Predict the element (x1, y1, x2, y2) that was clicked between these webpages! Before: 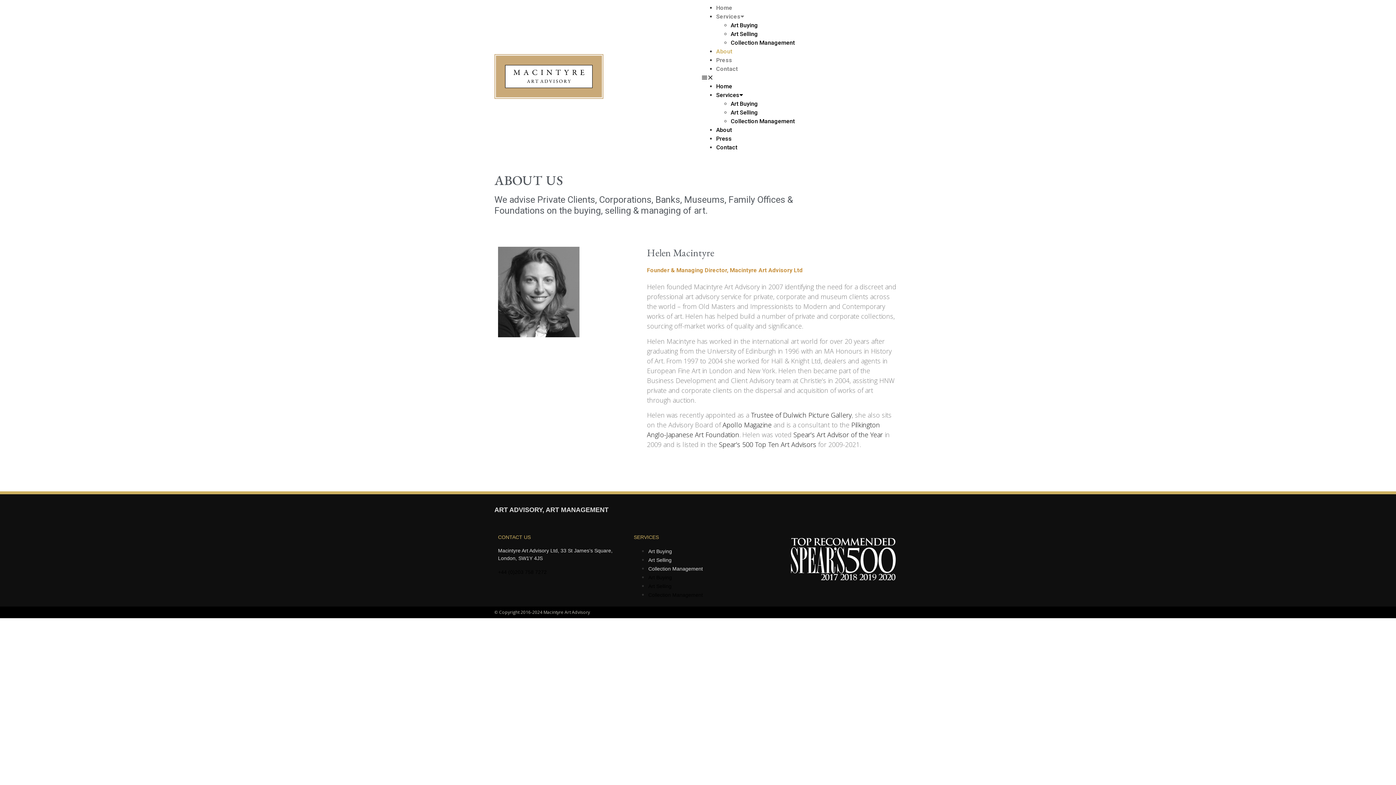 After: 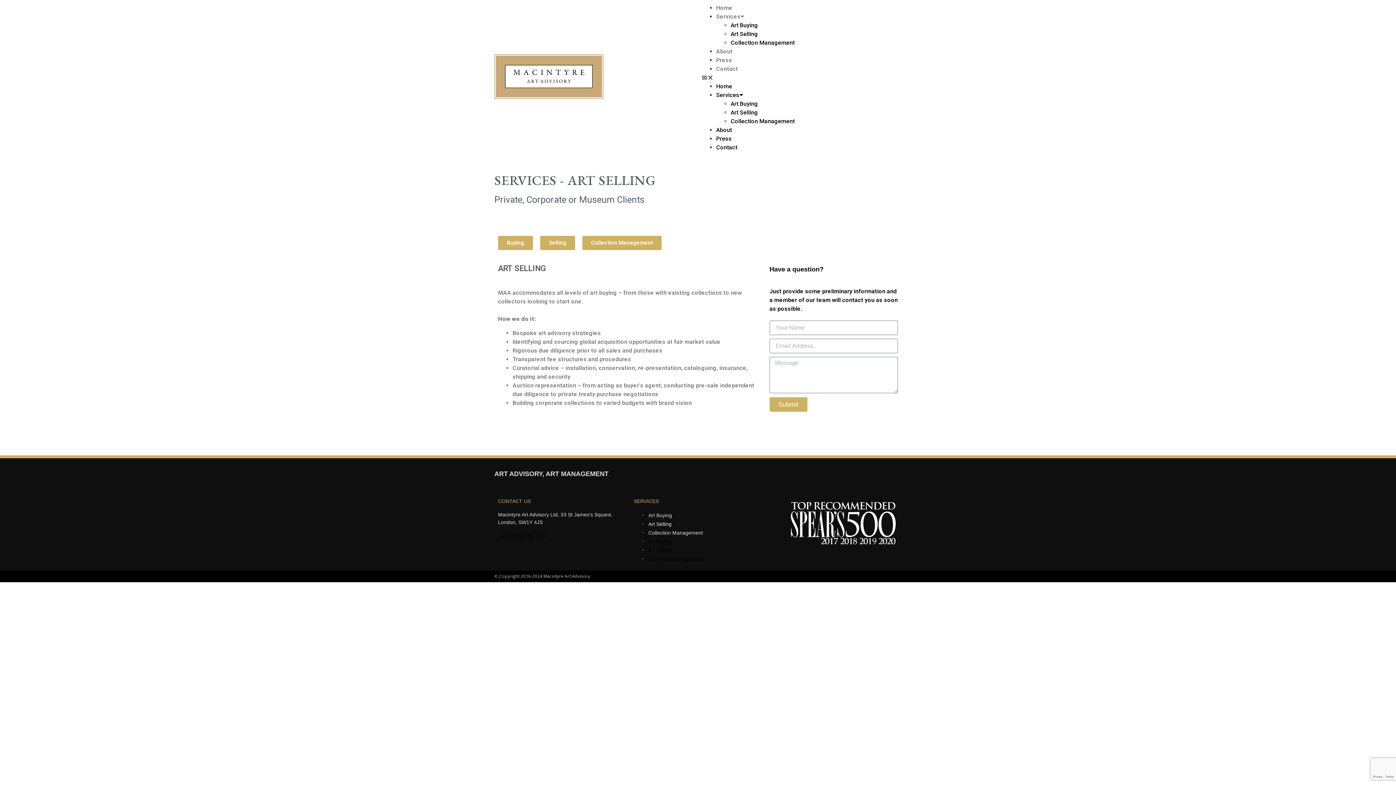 Action: label: Art Selling bbox: (648, 583, 671, 589)